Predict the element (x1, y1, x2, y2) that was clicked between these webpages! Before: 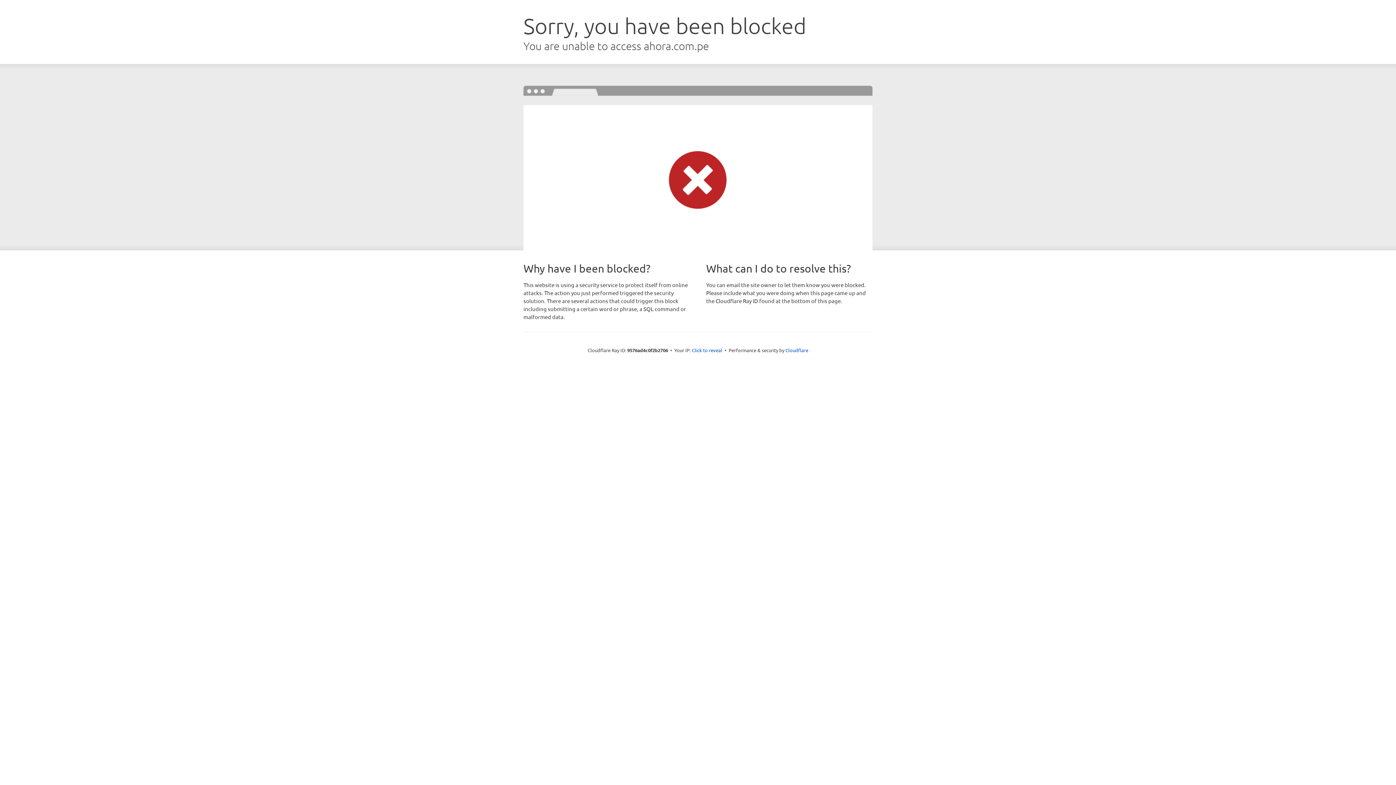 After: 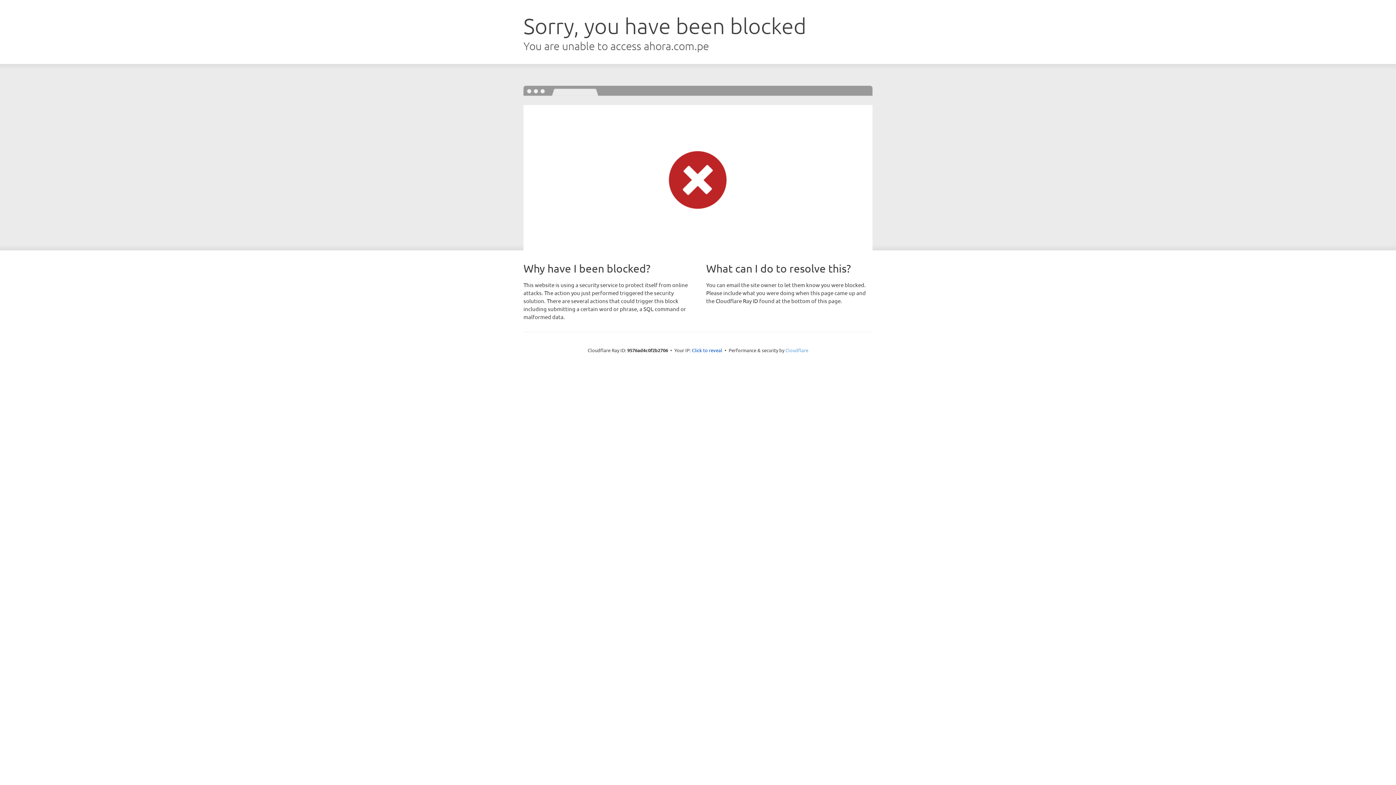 Action: label: Cloudflare bbox: (785, 347, 808, 353)